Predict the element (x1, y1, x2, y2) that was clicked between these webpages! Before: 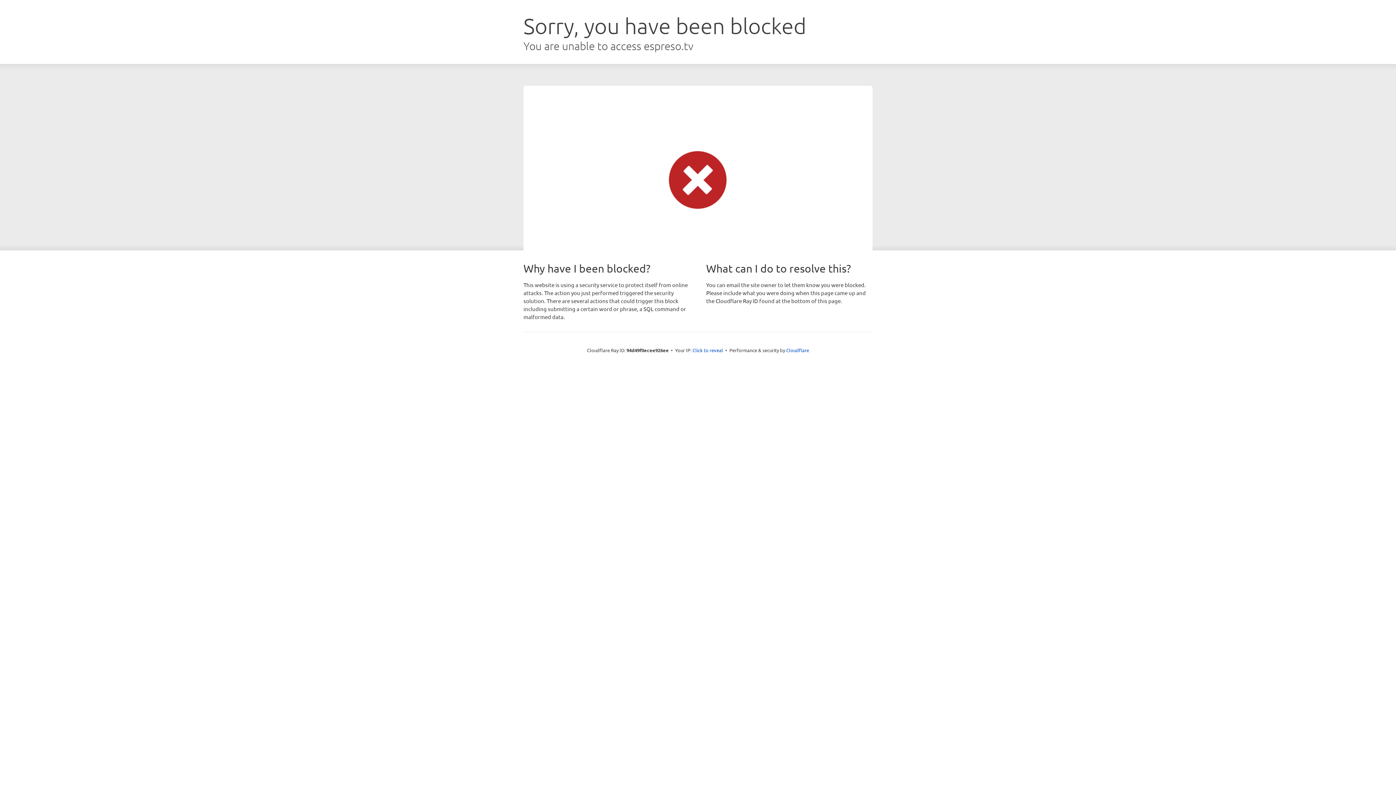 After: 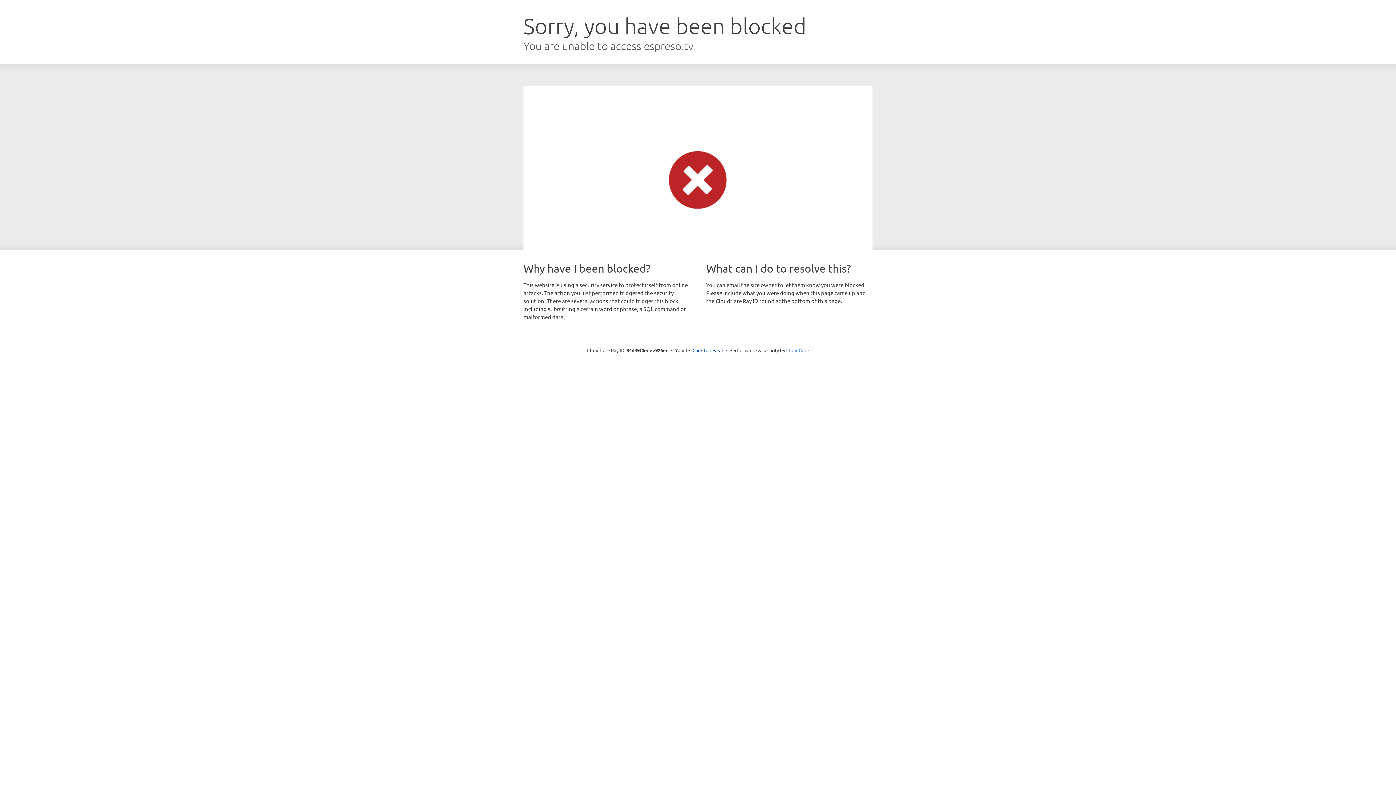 Action: bbox: (786, 347, 809, 353) label: Cloudflare